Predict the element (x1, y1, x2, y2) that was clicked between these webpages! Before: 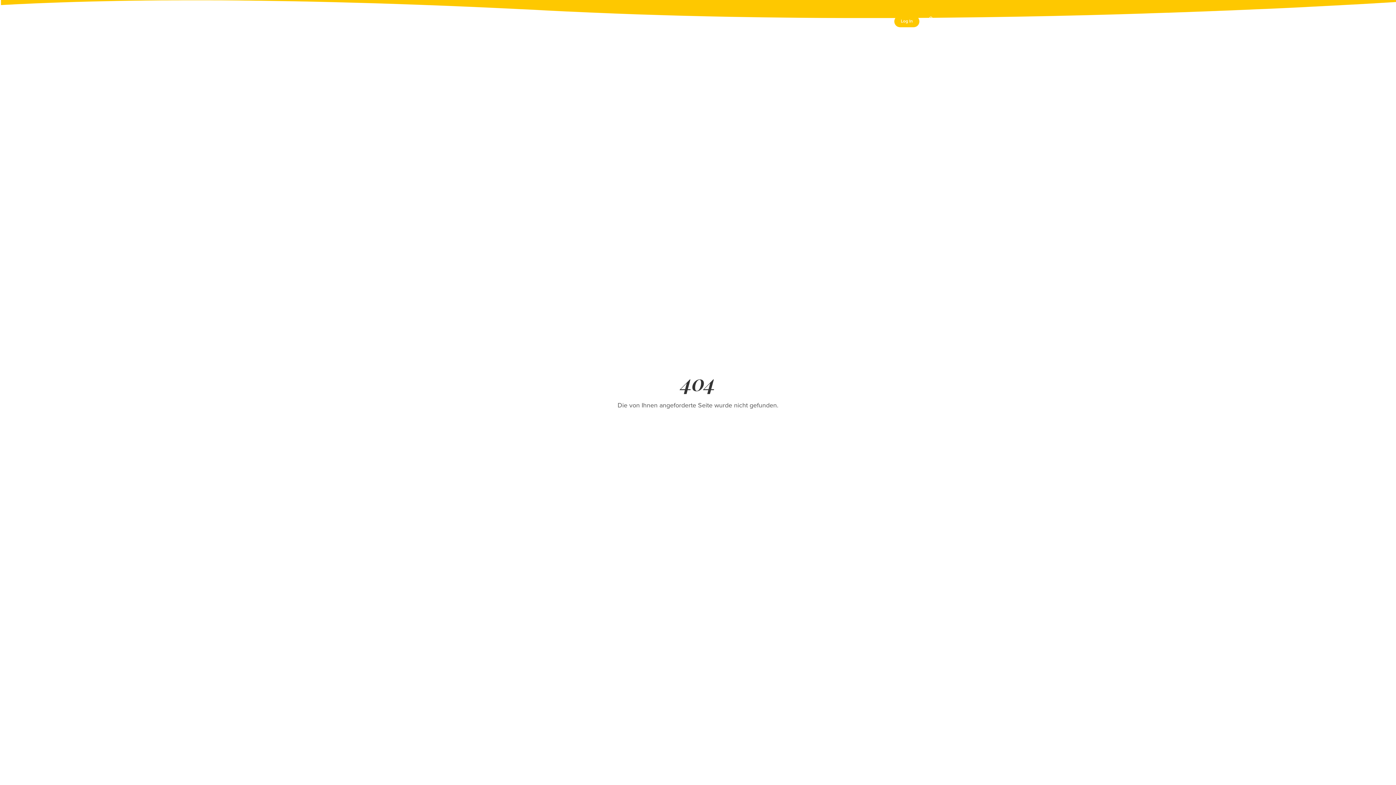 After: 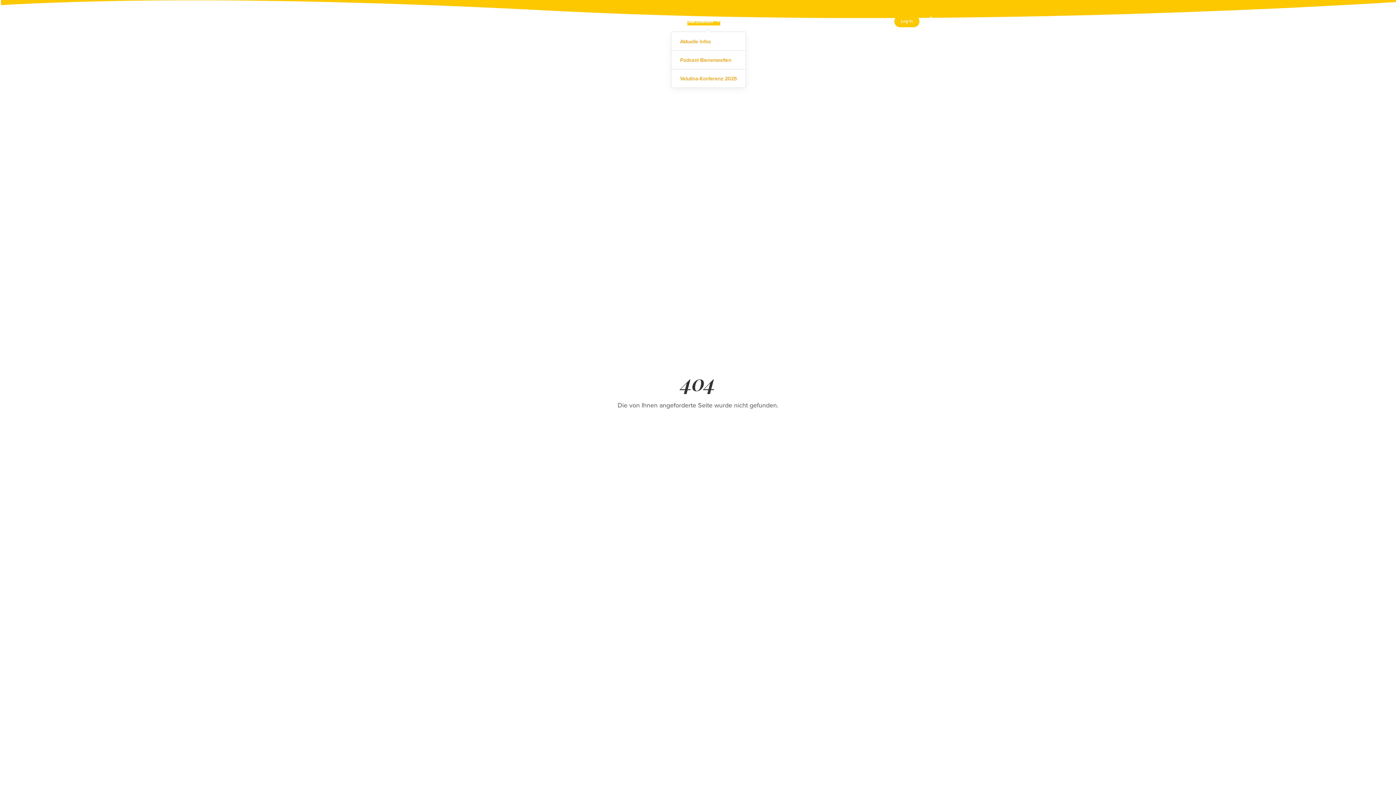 Action: bbox: (688, 10, 719, 31) label: Aktuelles